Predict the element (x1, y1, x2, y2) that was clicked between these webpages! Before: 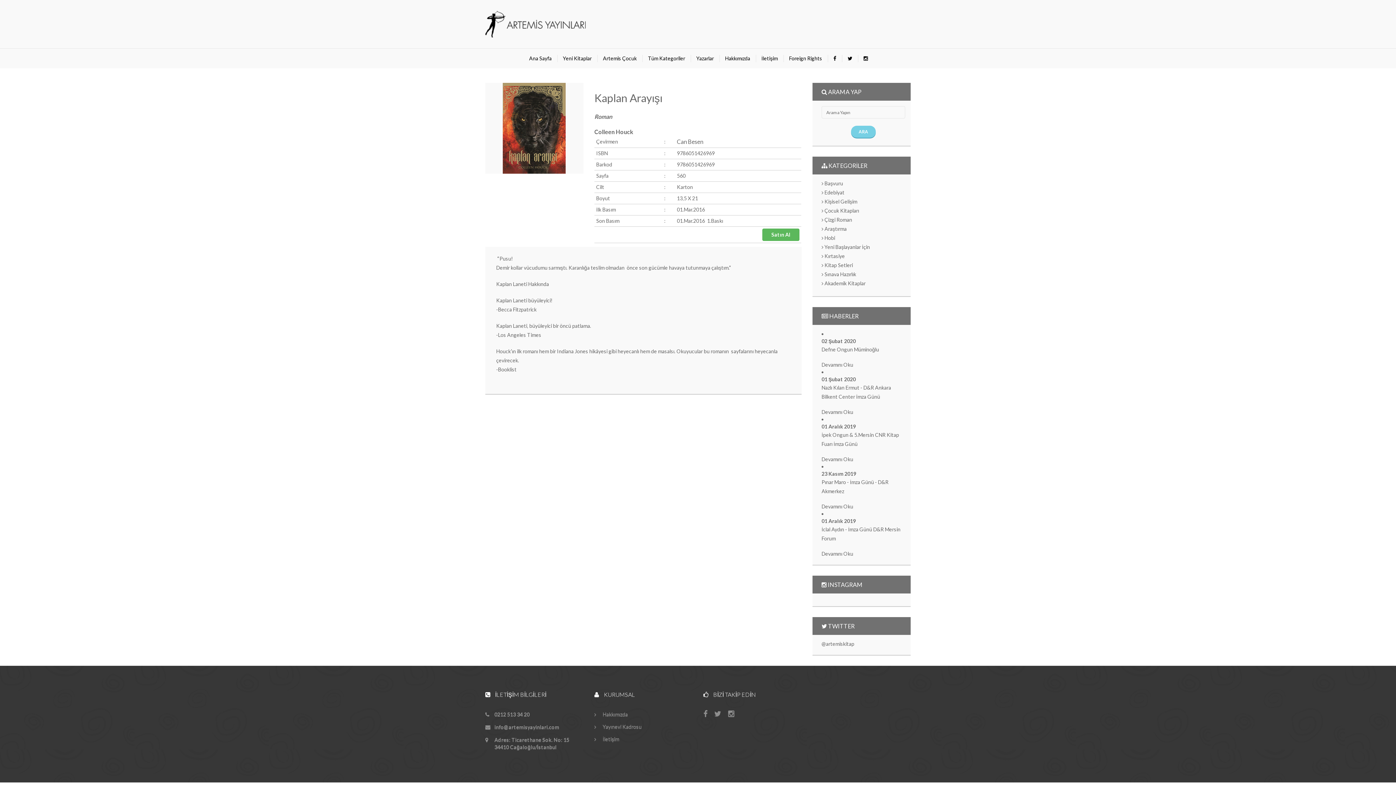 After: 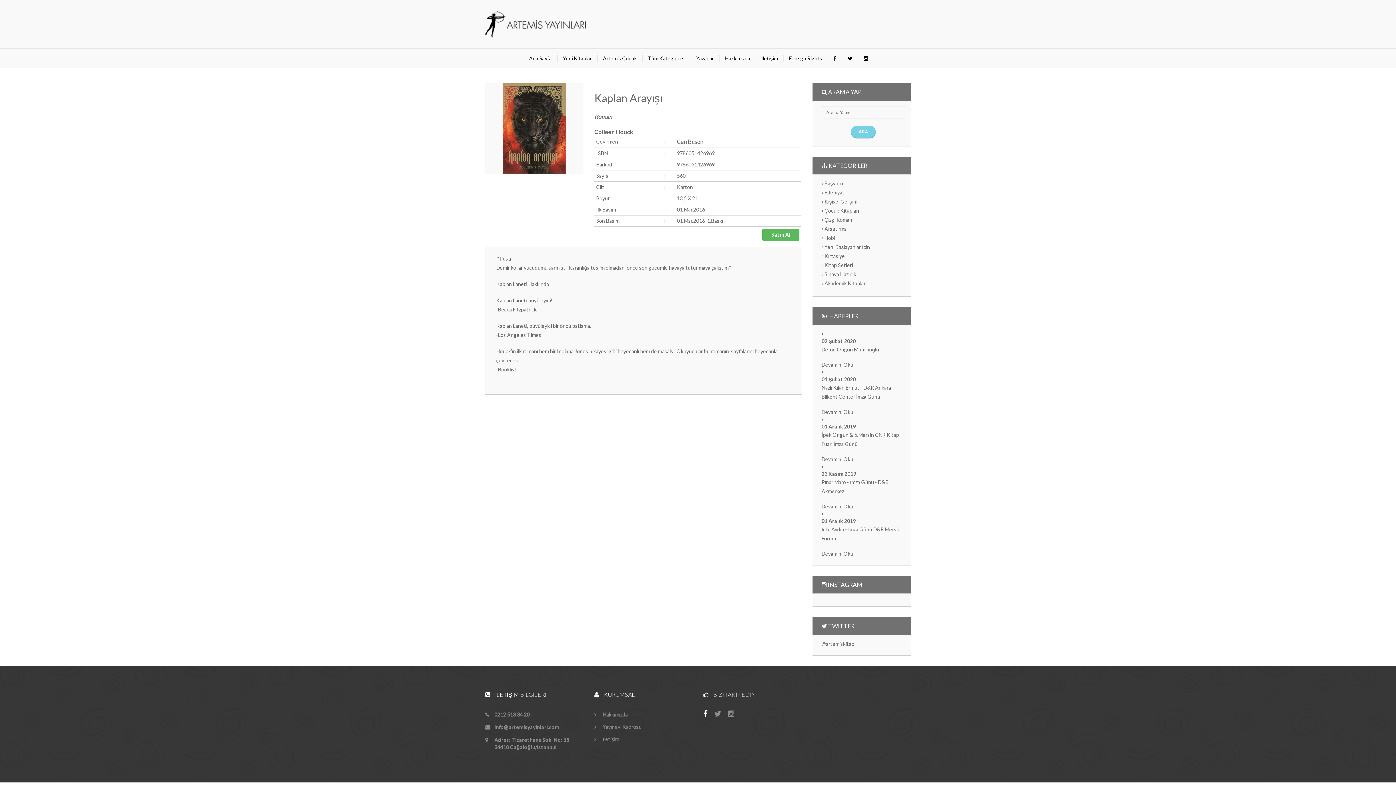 Action: bbox: (703, 709, 714, 718) label:  